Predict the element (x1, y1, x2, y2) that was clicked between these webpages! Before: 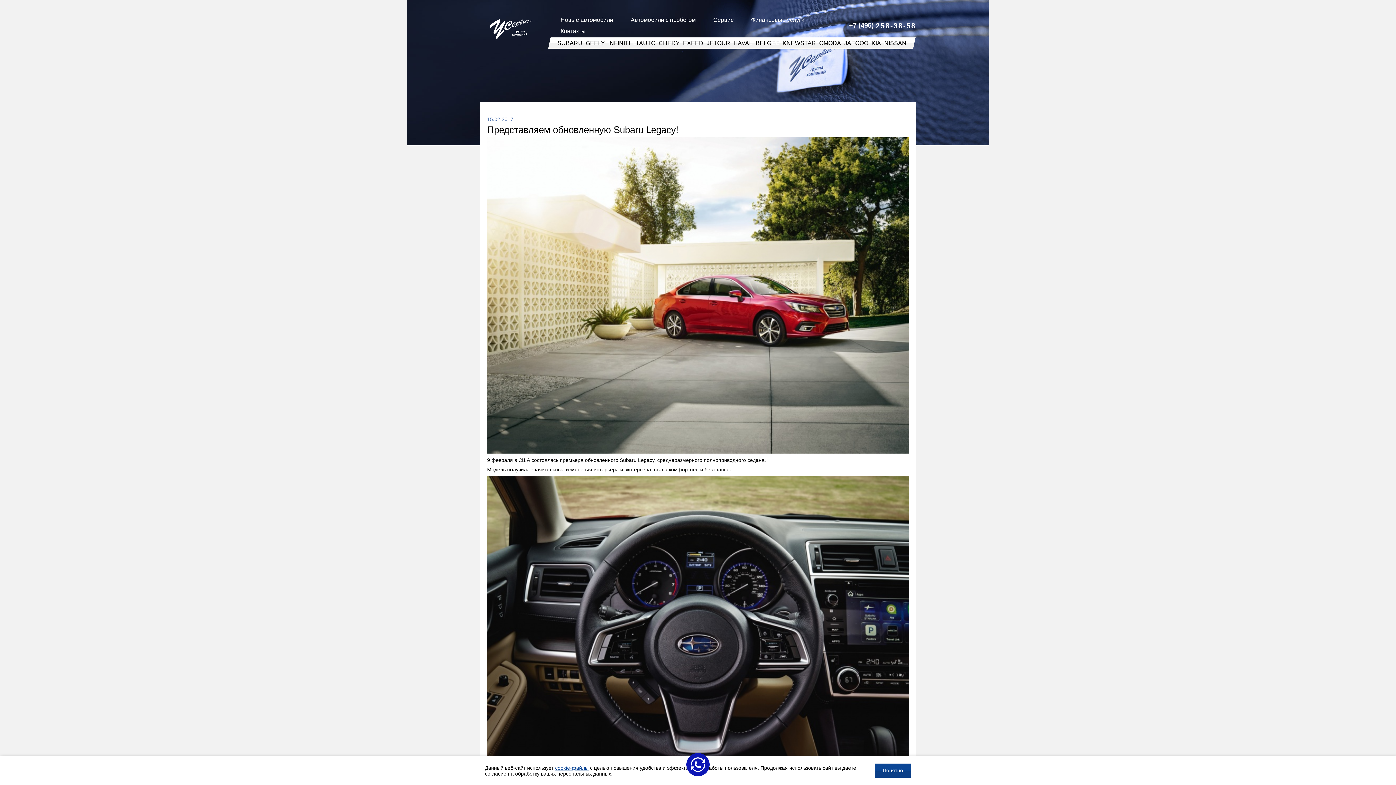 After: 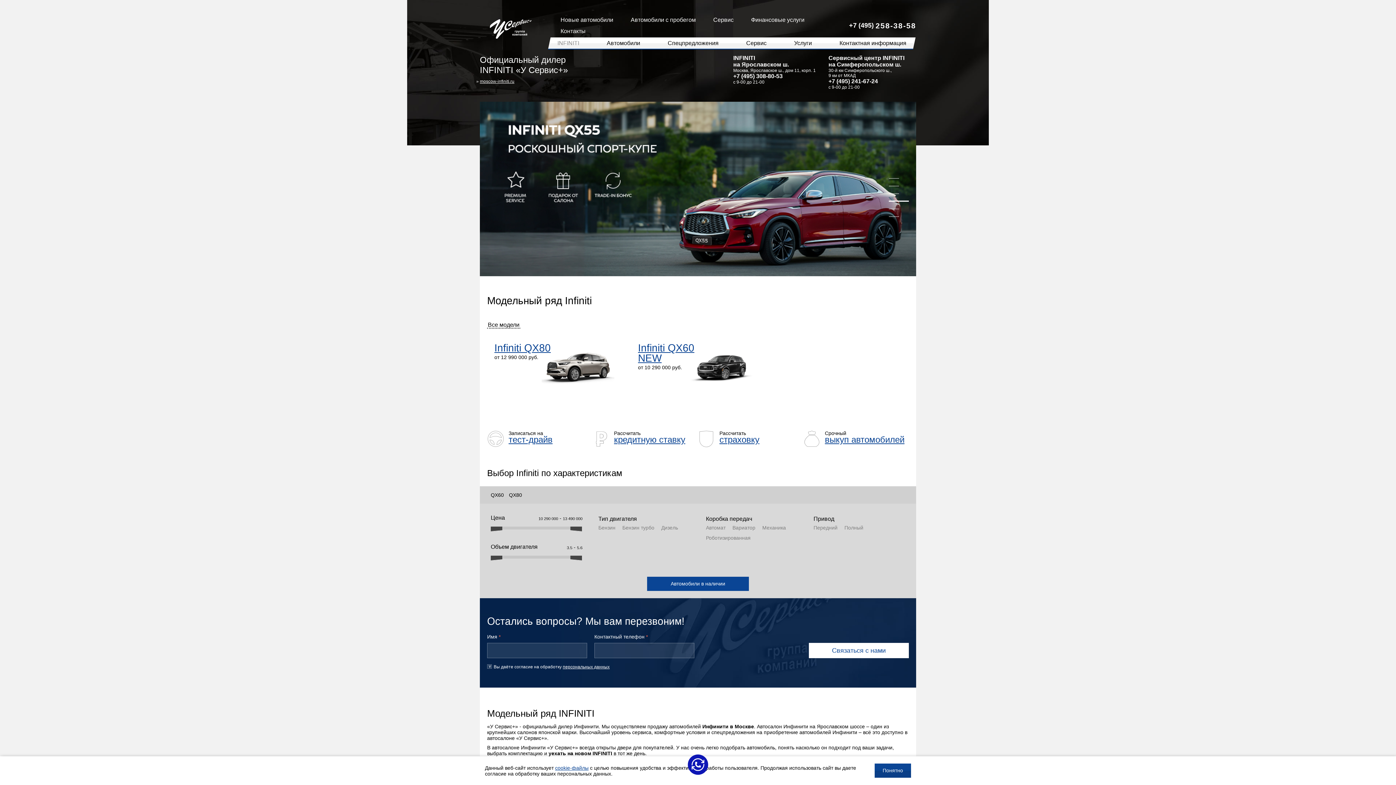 Action: label: INFINITI bbox: (608, 37, 630, 48)